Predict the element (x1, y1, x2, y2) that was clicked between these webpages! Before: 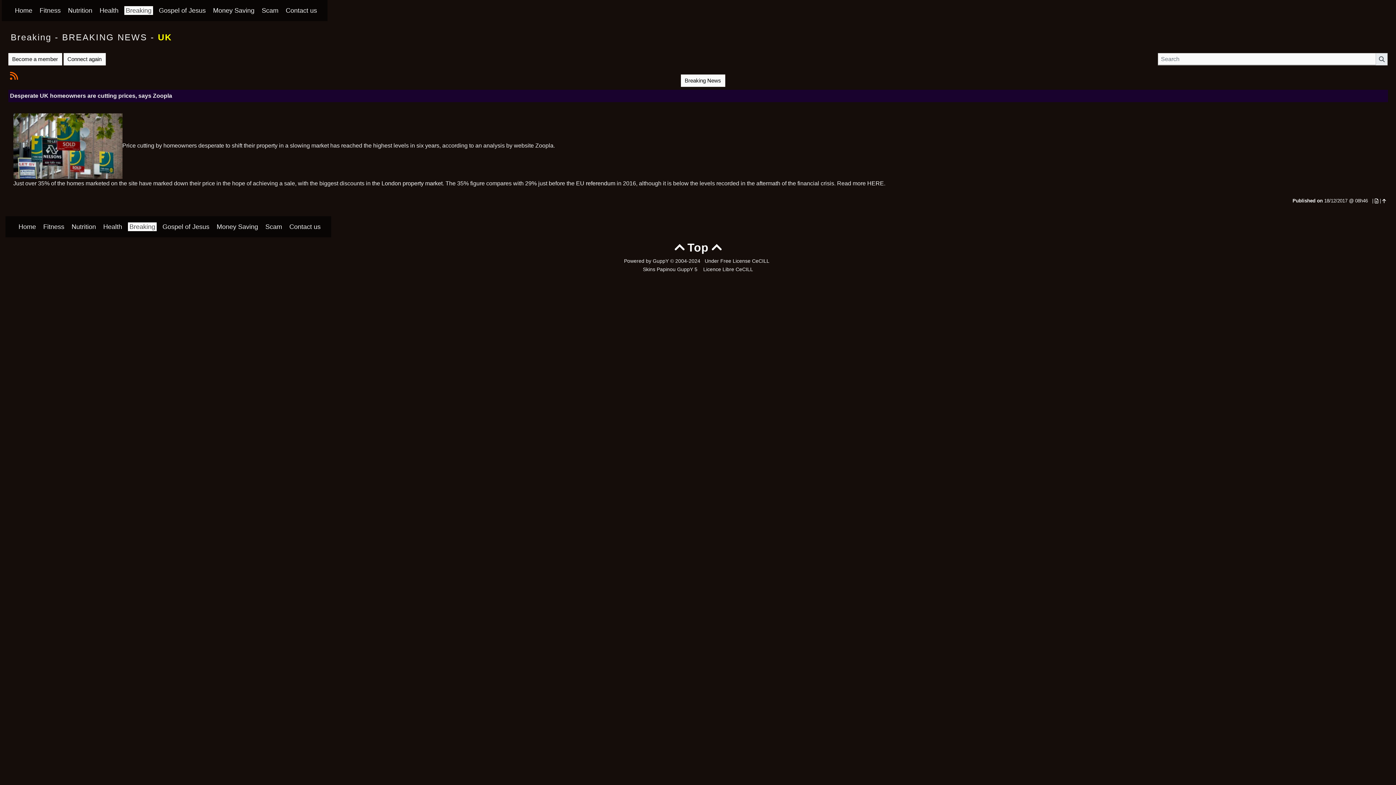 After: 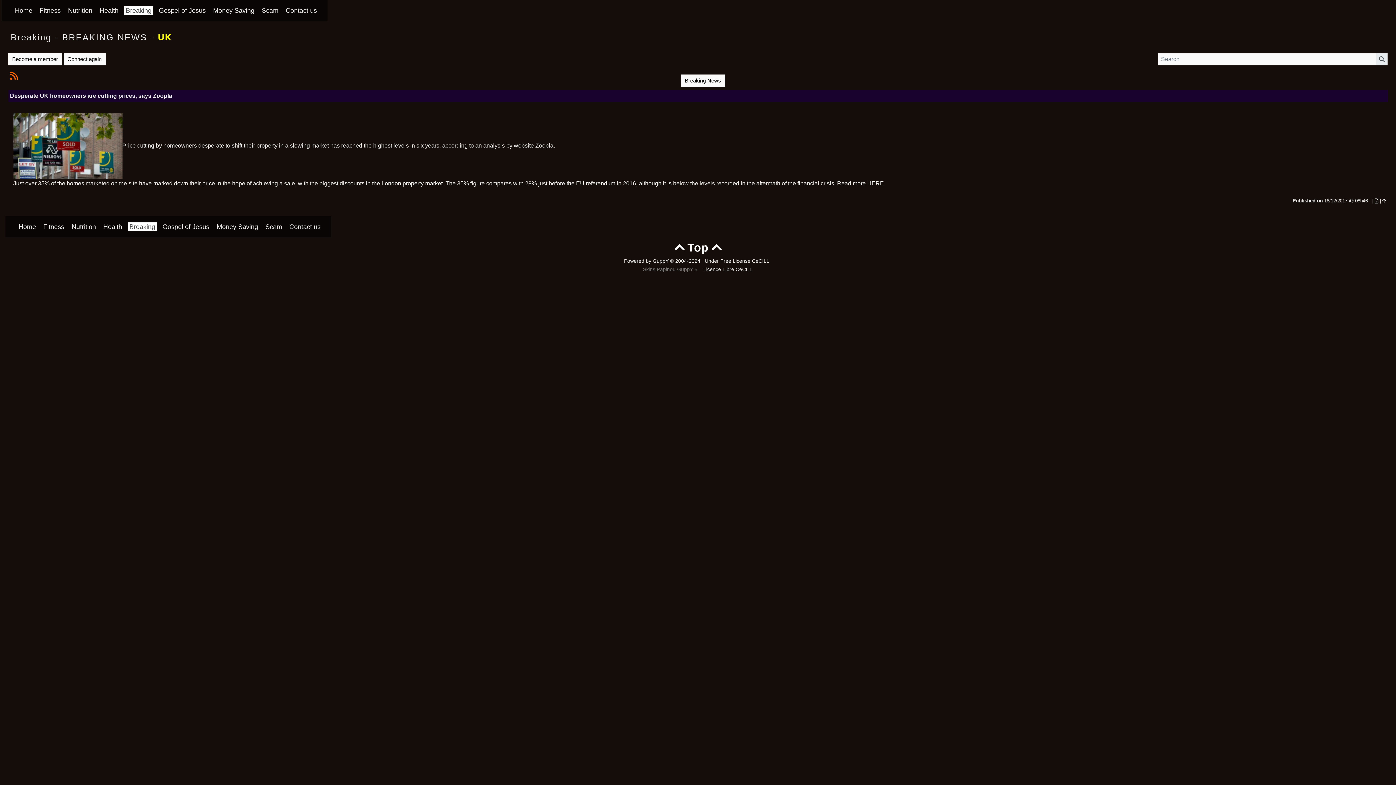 Action: bbox: (643, 266, 700, 272) label: Skins Papinou GuppY 5  